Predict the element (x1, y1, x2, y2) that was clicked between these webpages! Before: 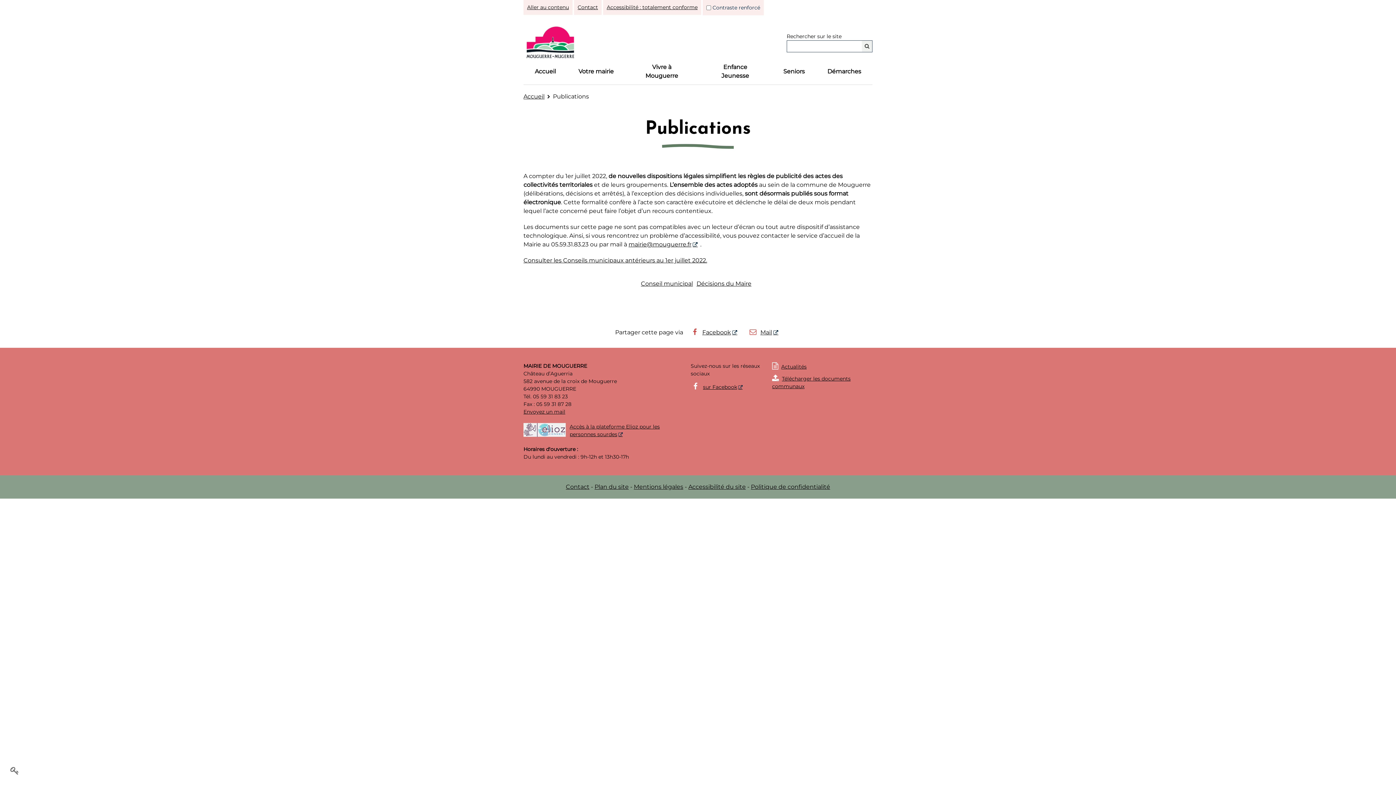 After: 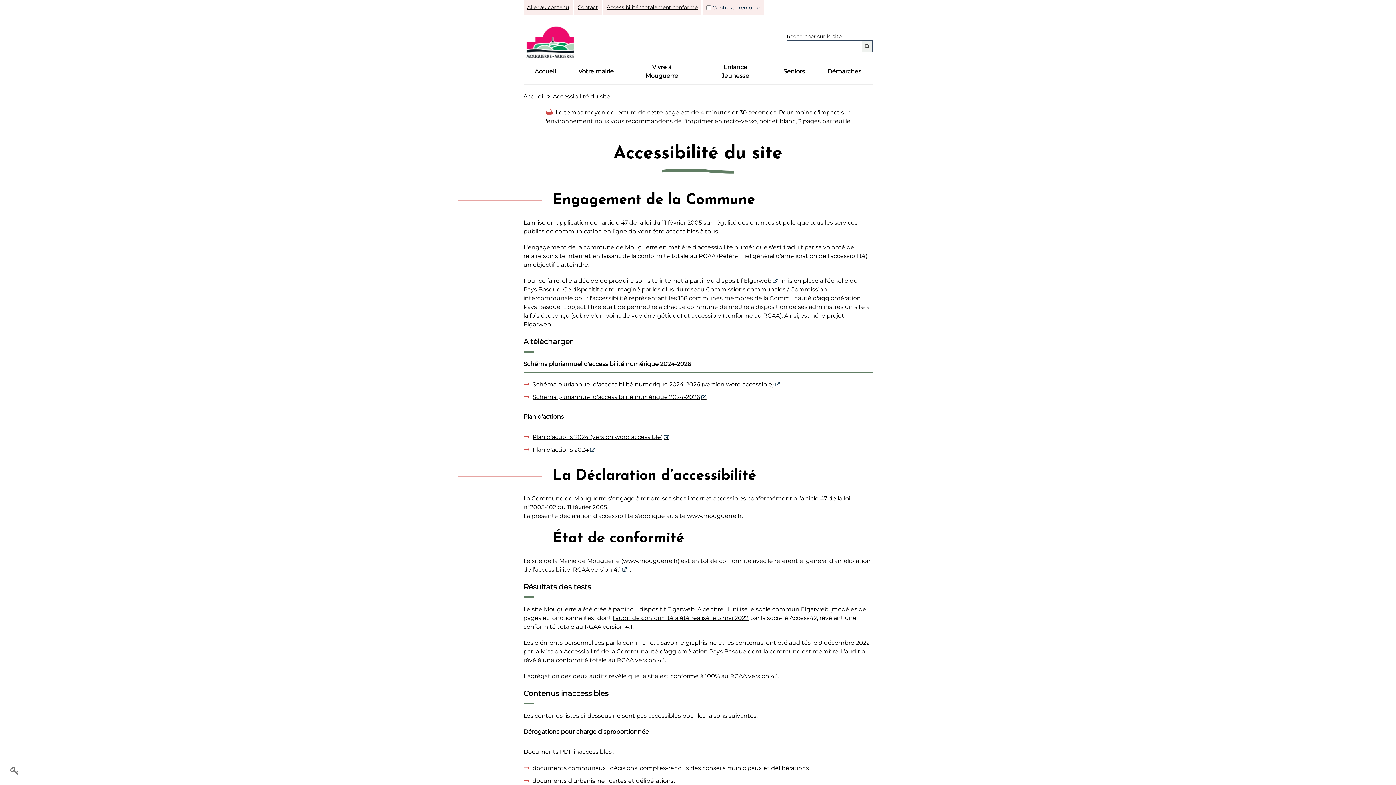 Action: bbox: (606, 4, 697, 10) label: Accessibilité : totalement conforme